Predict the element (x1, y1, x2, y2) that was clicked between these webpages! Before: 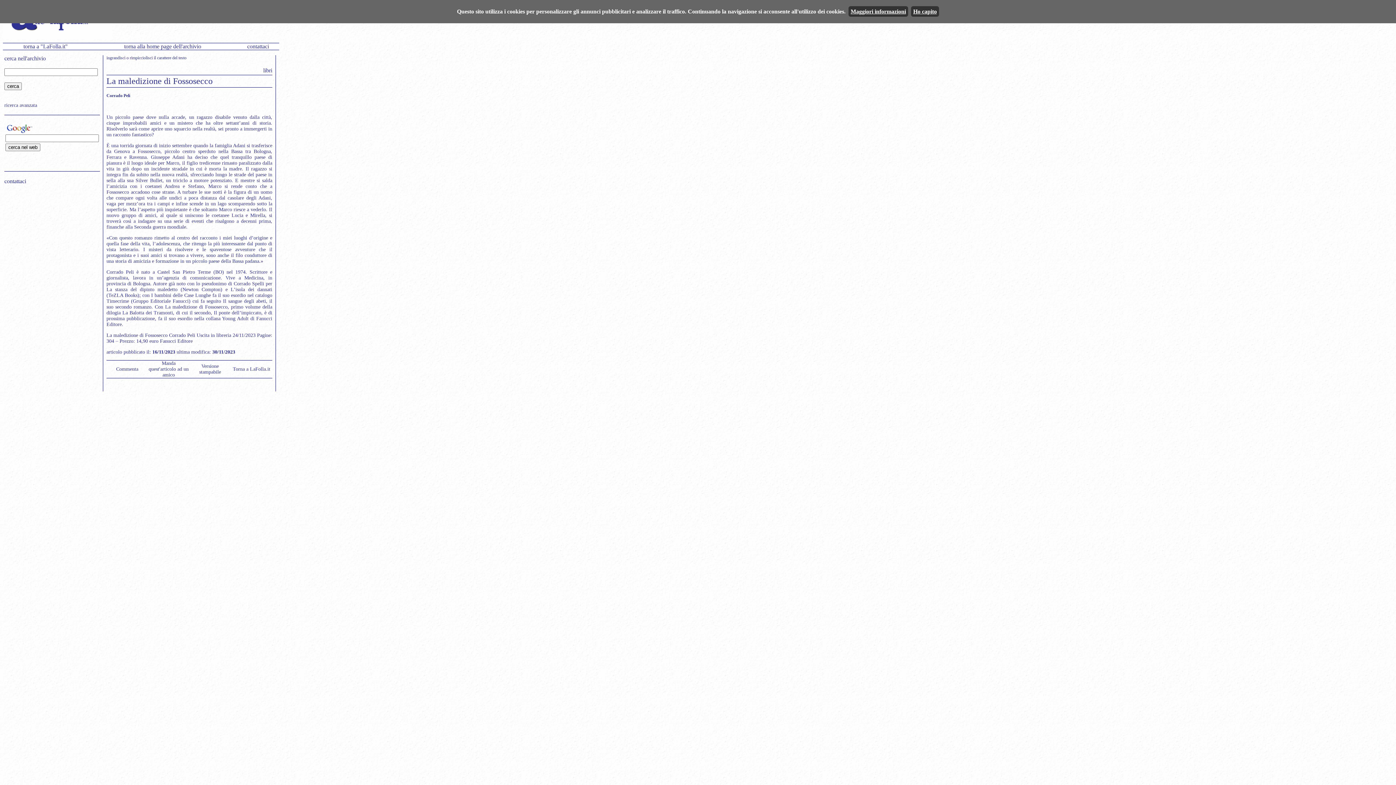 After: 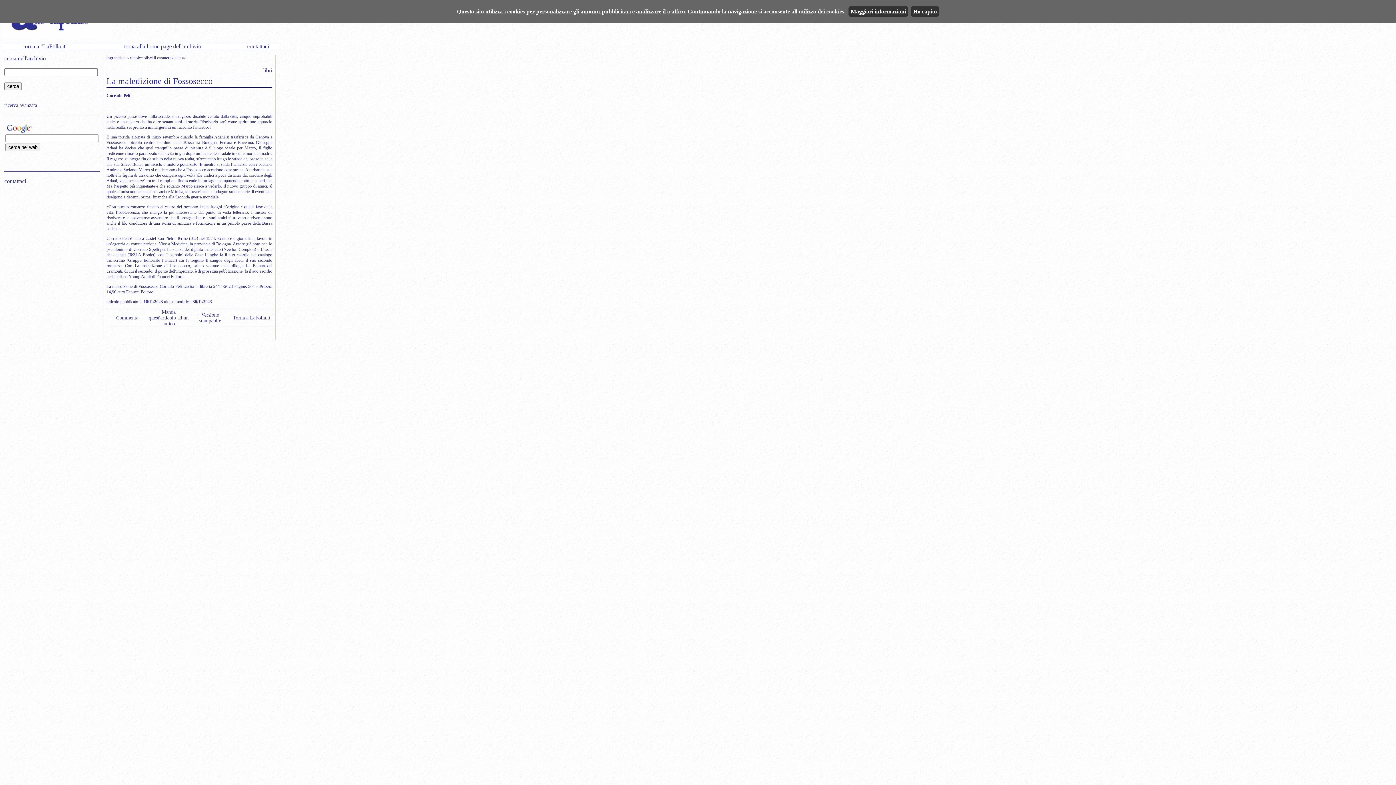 Action: label: rimpicciolisci bbox: (129, 55, 152, 60)